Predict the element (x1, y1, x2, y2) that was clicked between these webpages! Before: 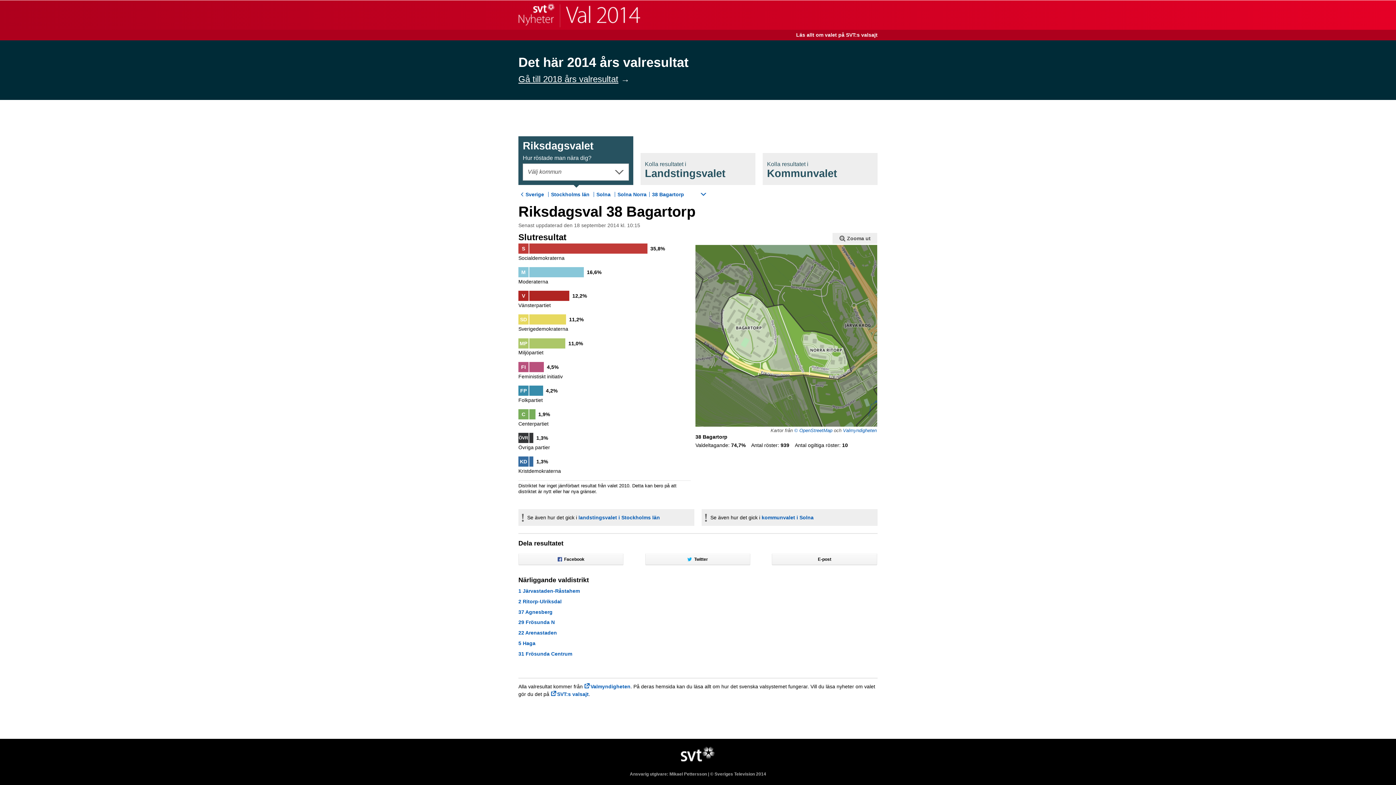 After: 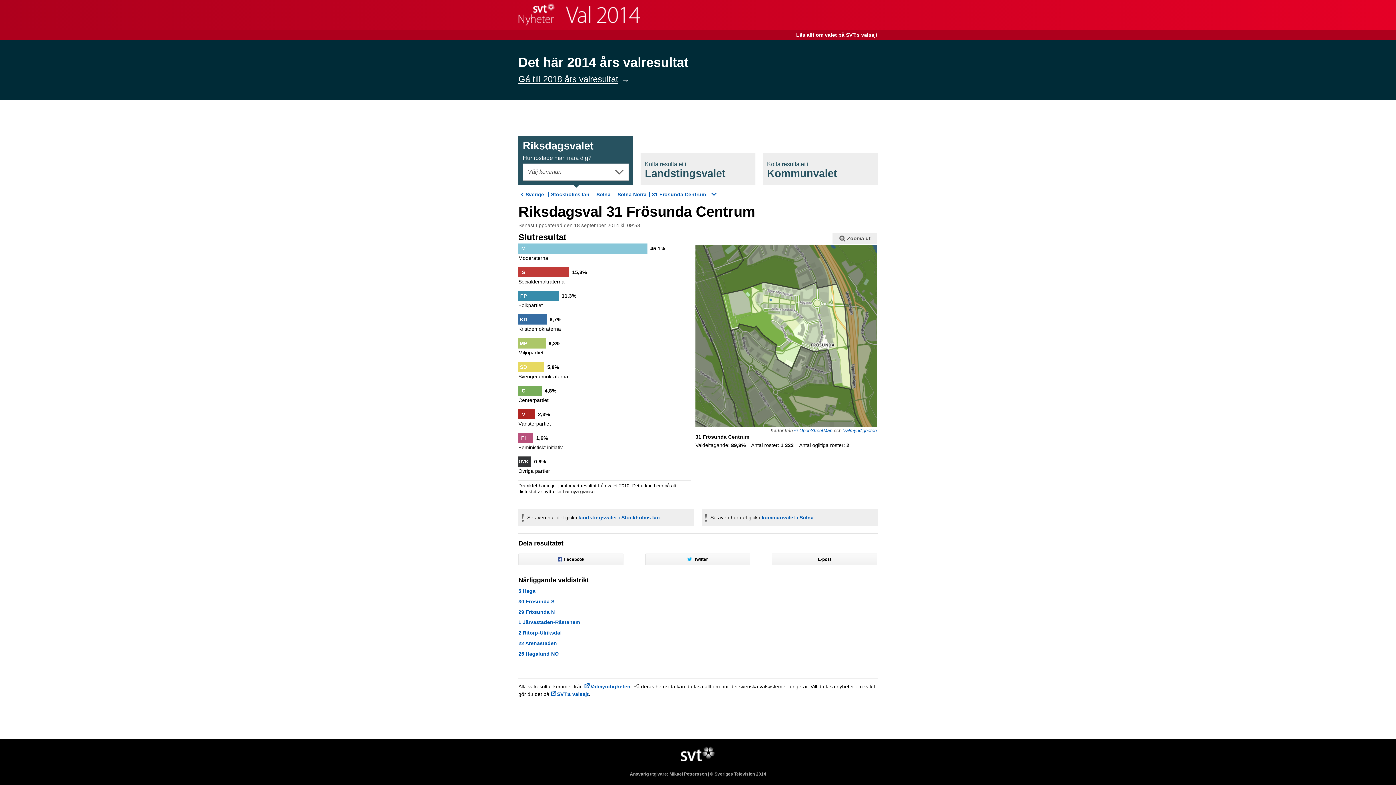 Action: label: 31 Frösunda Centrum bbox: (518, 651, 572, 657)